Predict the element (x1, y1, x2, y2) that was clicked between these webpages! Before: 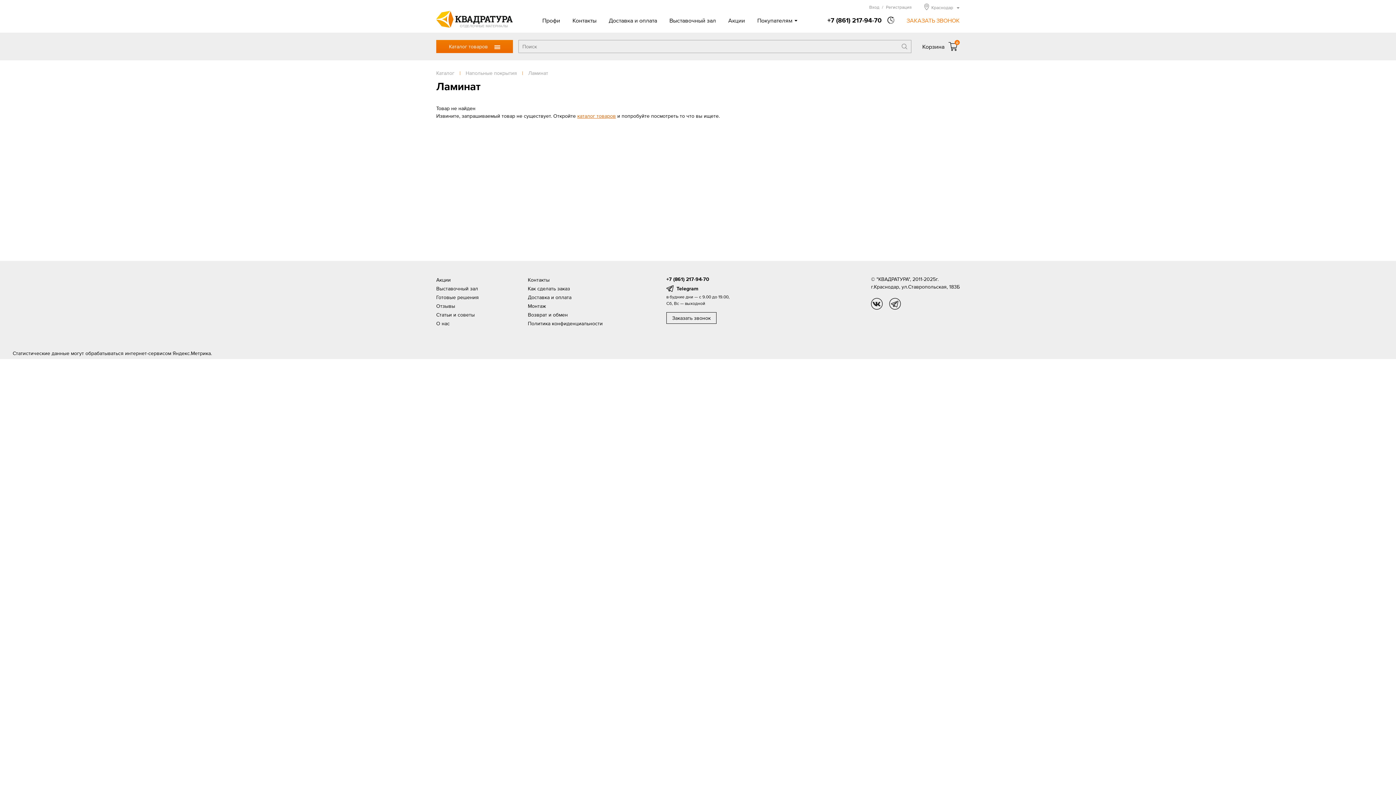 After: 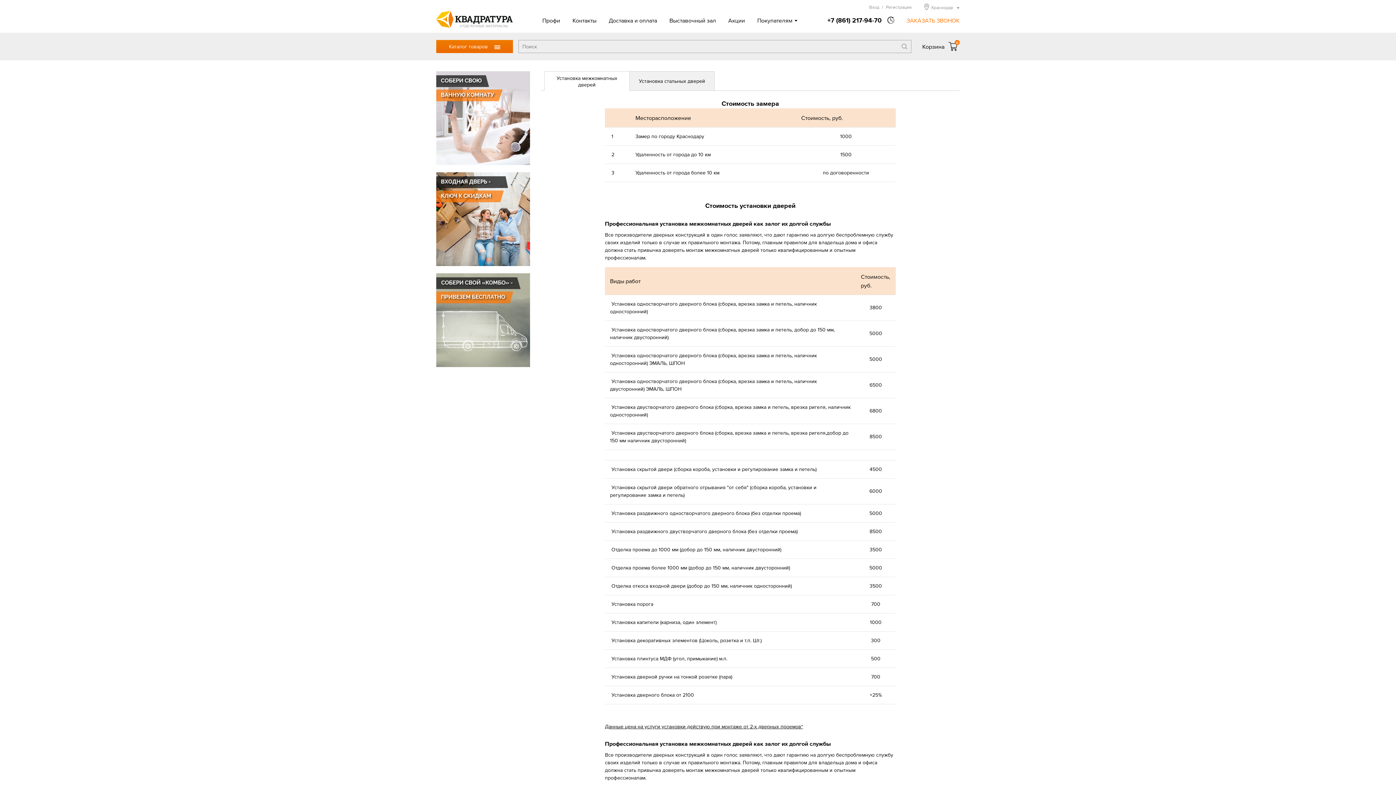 Action: bbox: (528, 301, 619, 310) label: Монтаж